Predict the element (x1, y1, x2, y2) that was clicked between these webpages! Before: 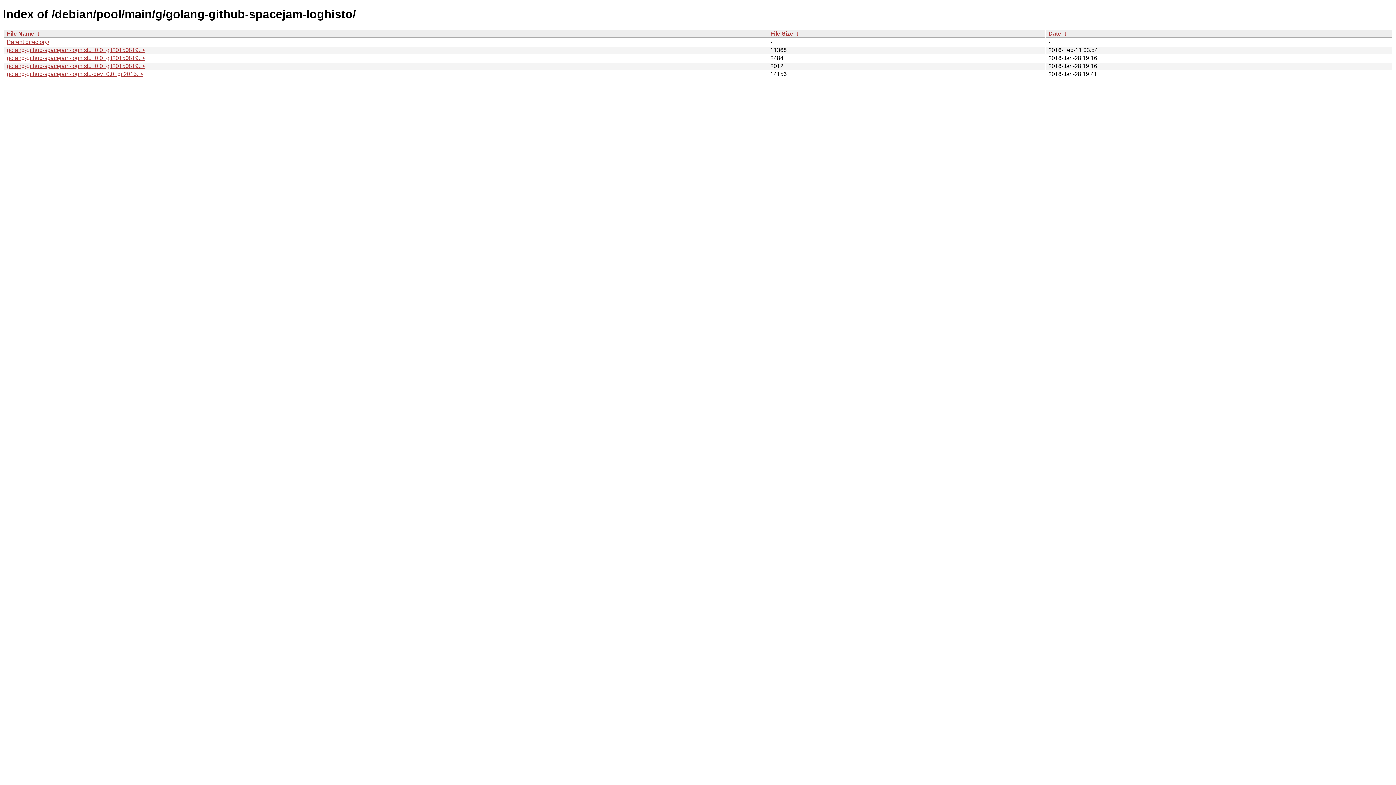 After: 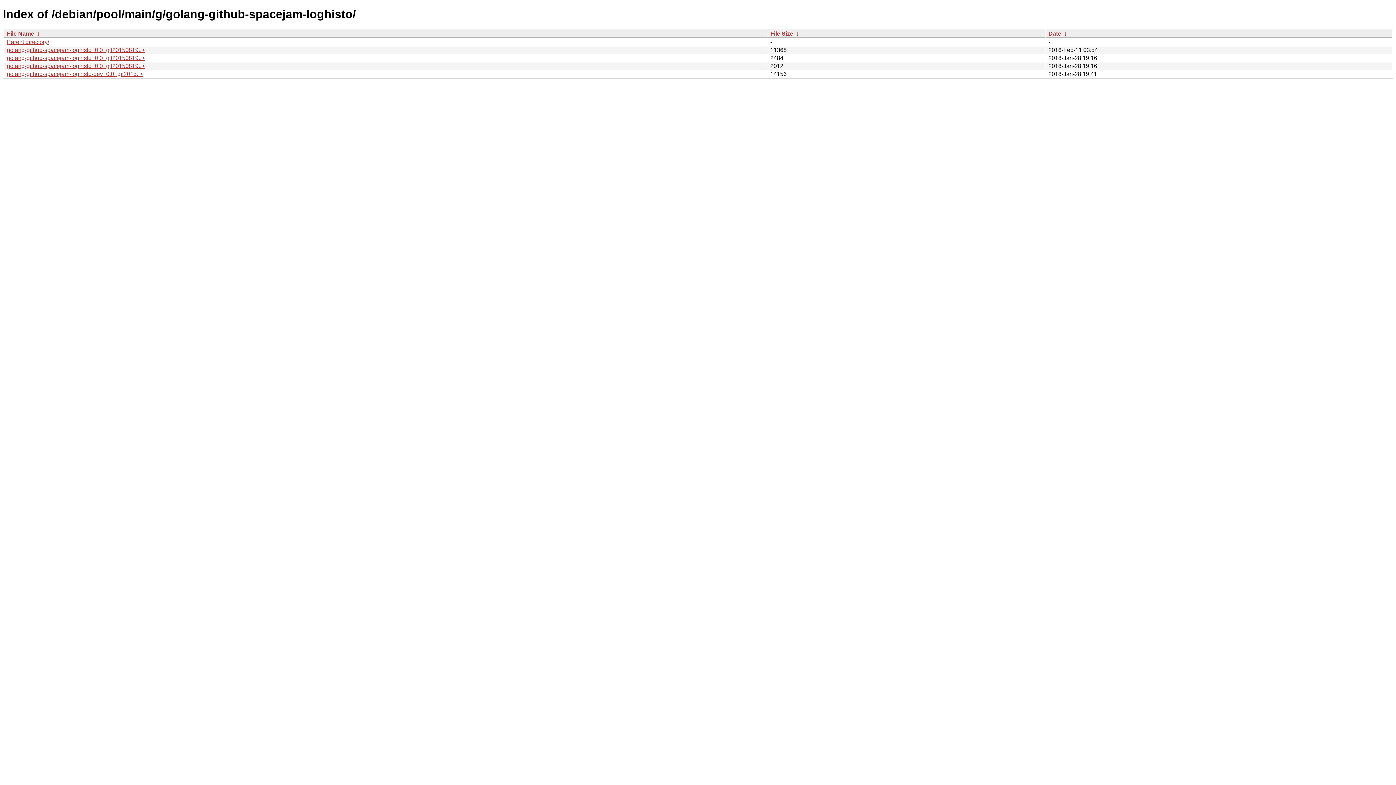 Action: label:  ↓  bbox: (35, 30, 41, 36)